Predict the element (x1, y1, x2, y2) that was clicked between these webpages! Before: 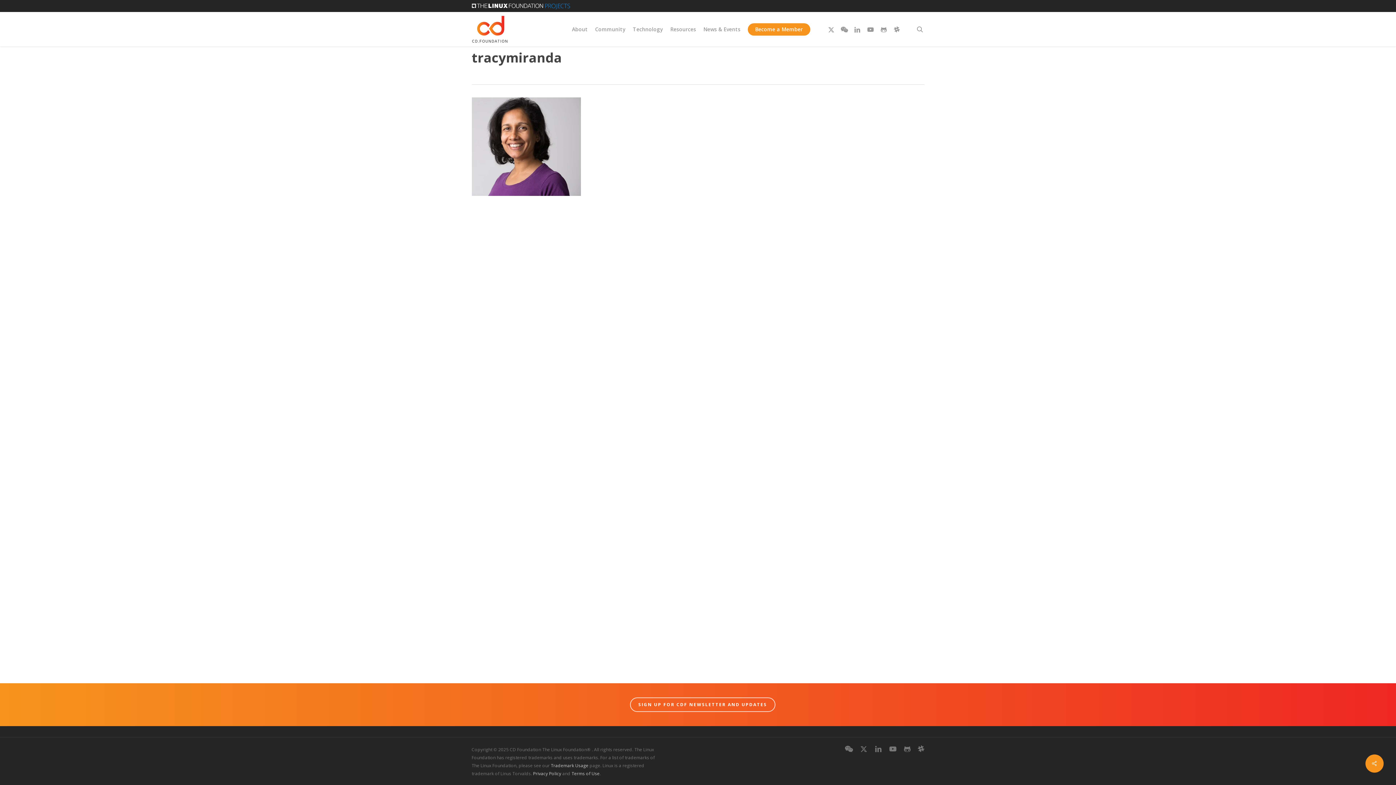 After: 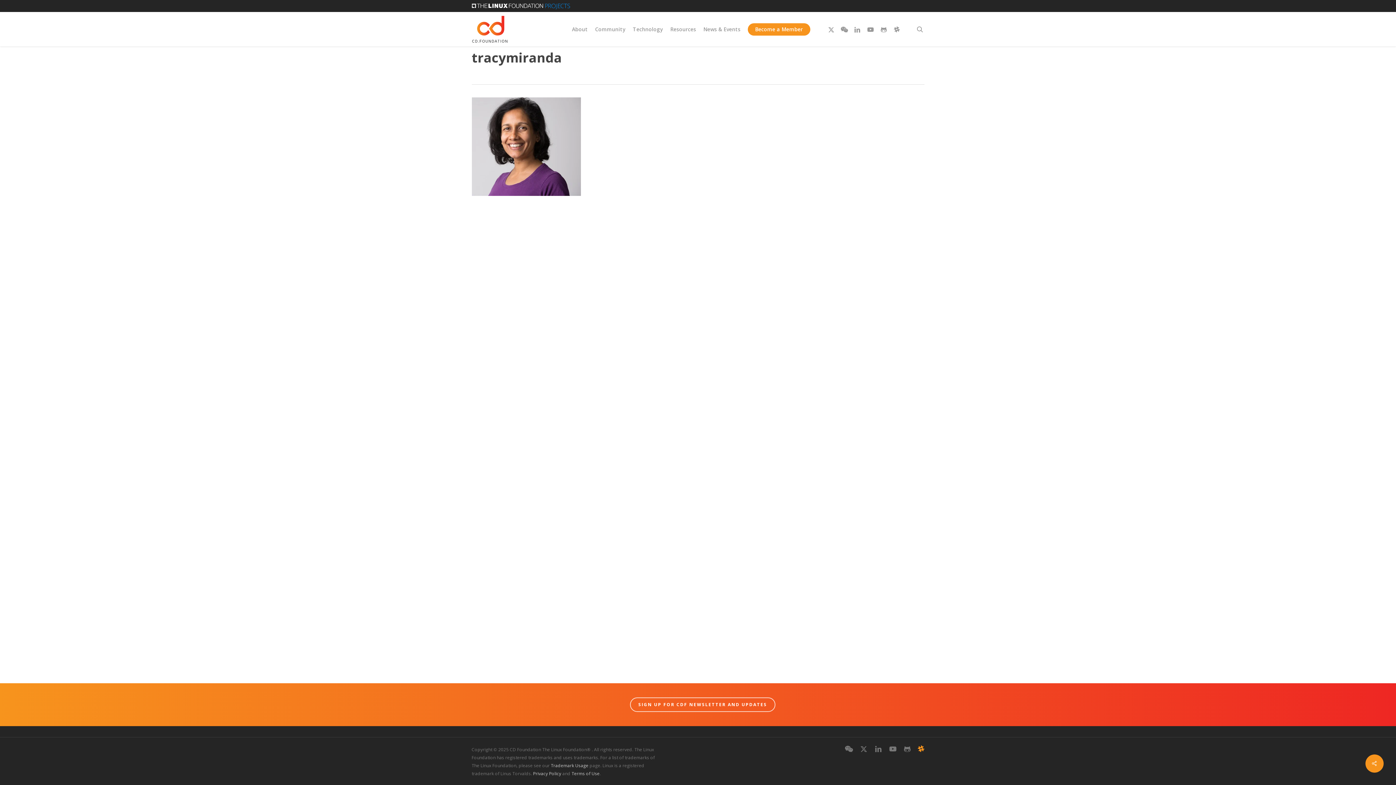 Action: bbox: (917, 745, 924, 753)